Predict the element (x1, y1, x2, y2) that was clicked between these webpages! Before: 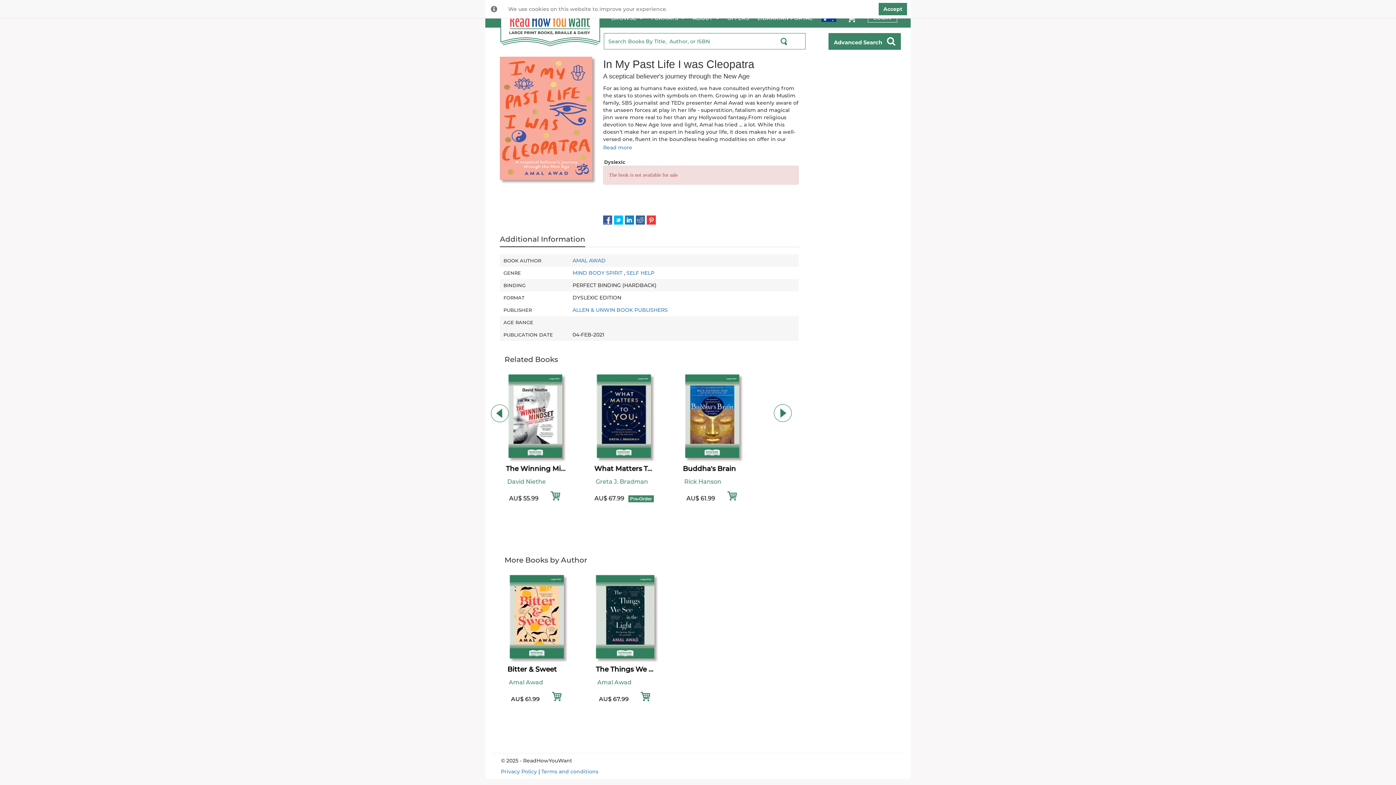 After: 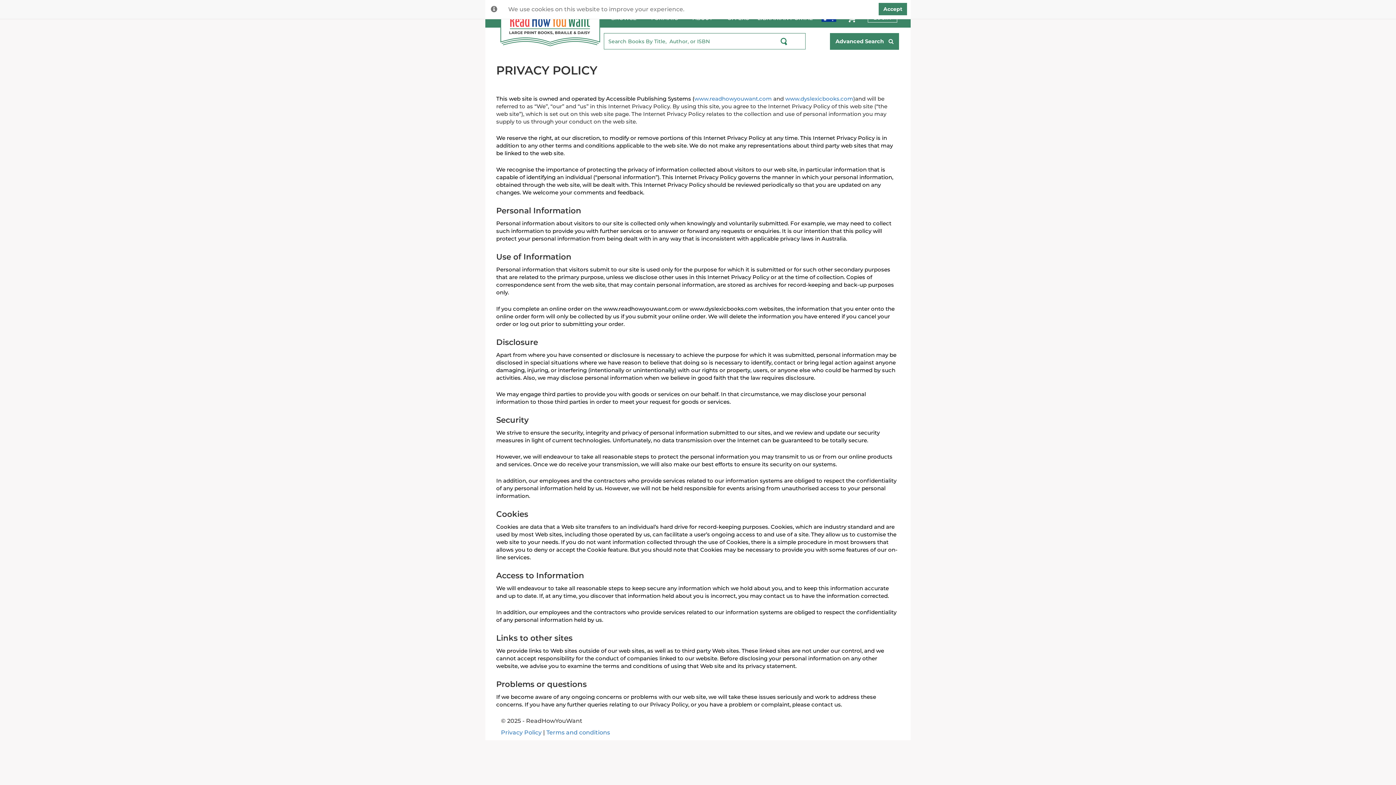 Action: label: Privacy Policy bbox: (501, 768, 537, 775)